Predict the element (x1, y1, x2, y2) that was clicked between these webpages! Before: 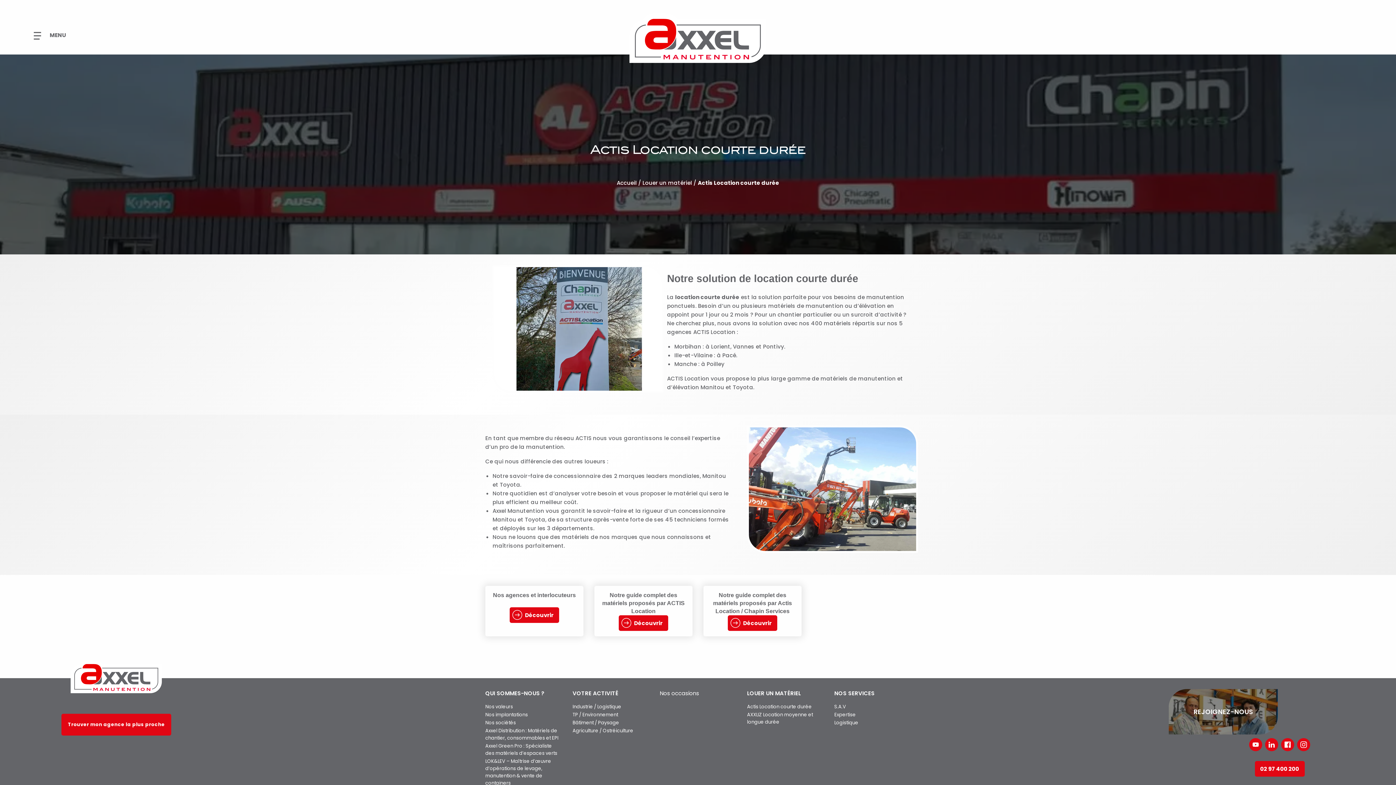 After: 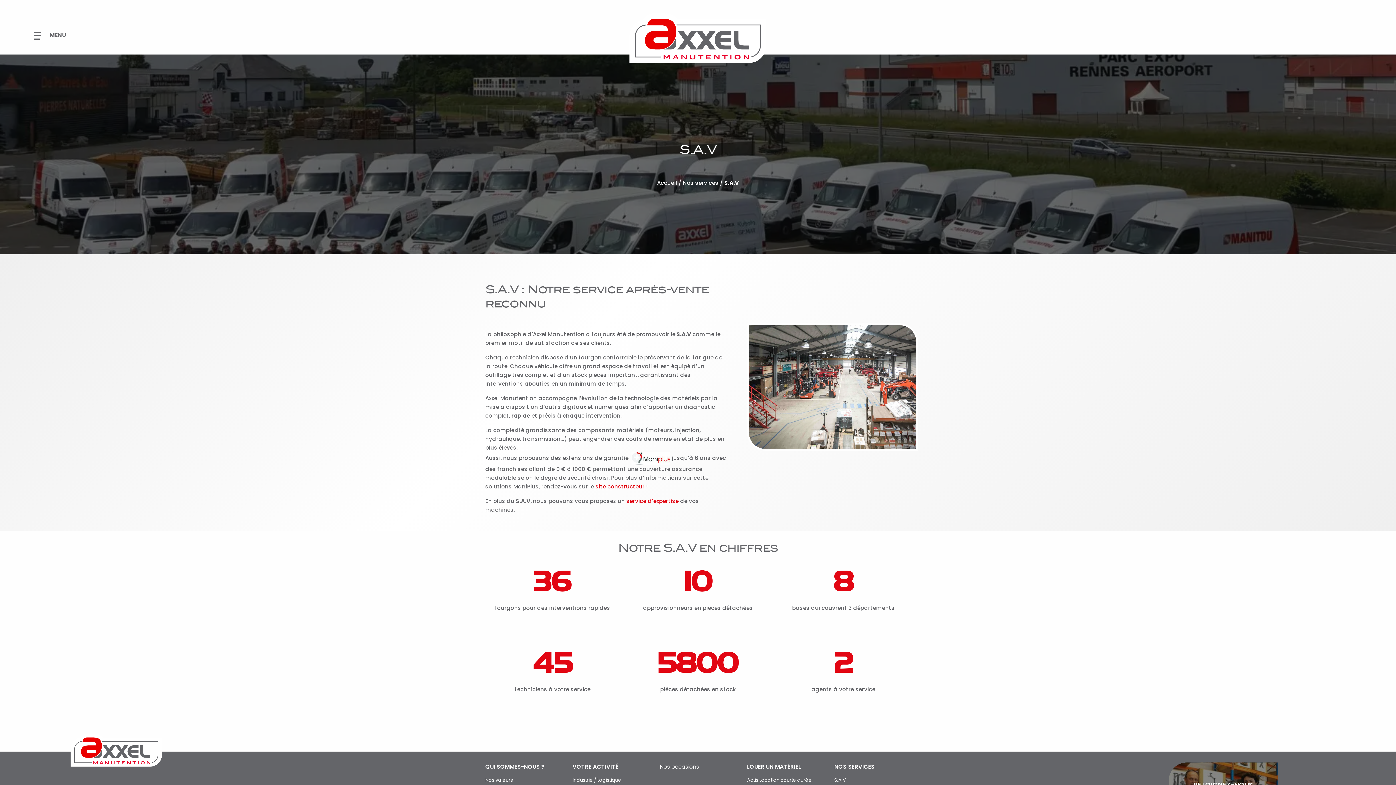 Action: label: S.A.V bbox: (834, 703, 910, 710)